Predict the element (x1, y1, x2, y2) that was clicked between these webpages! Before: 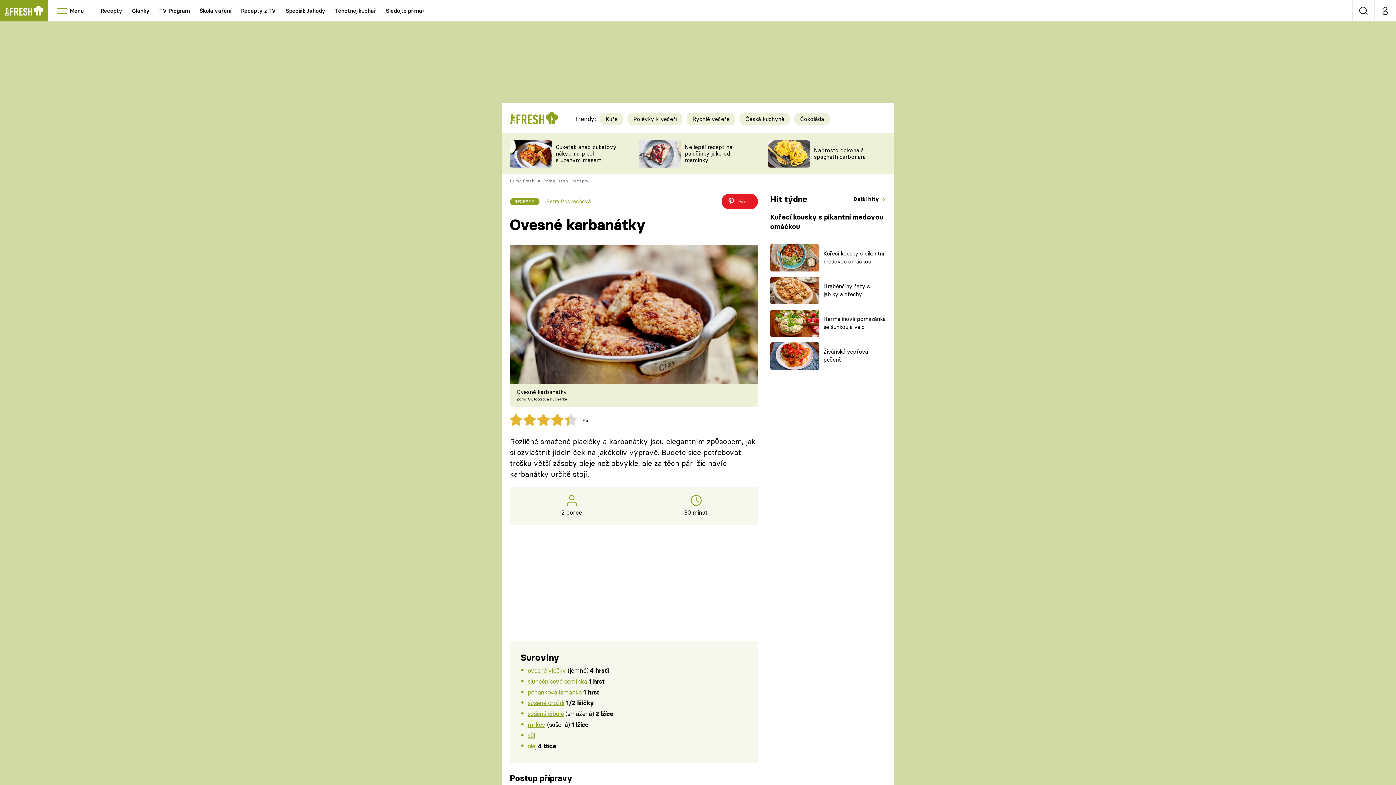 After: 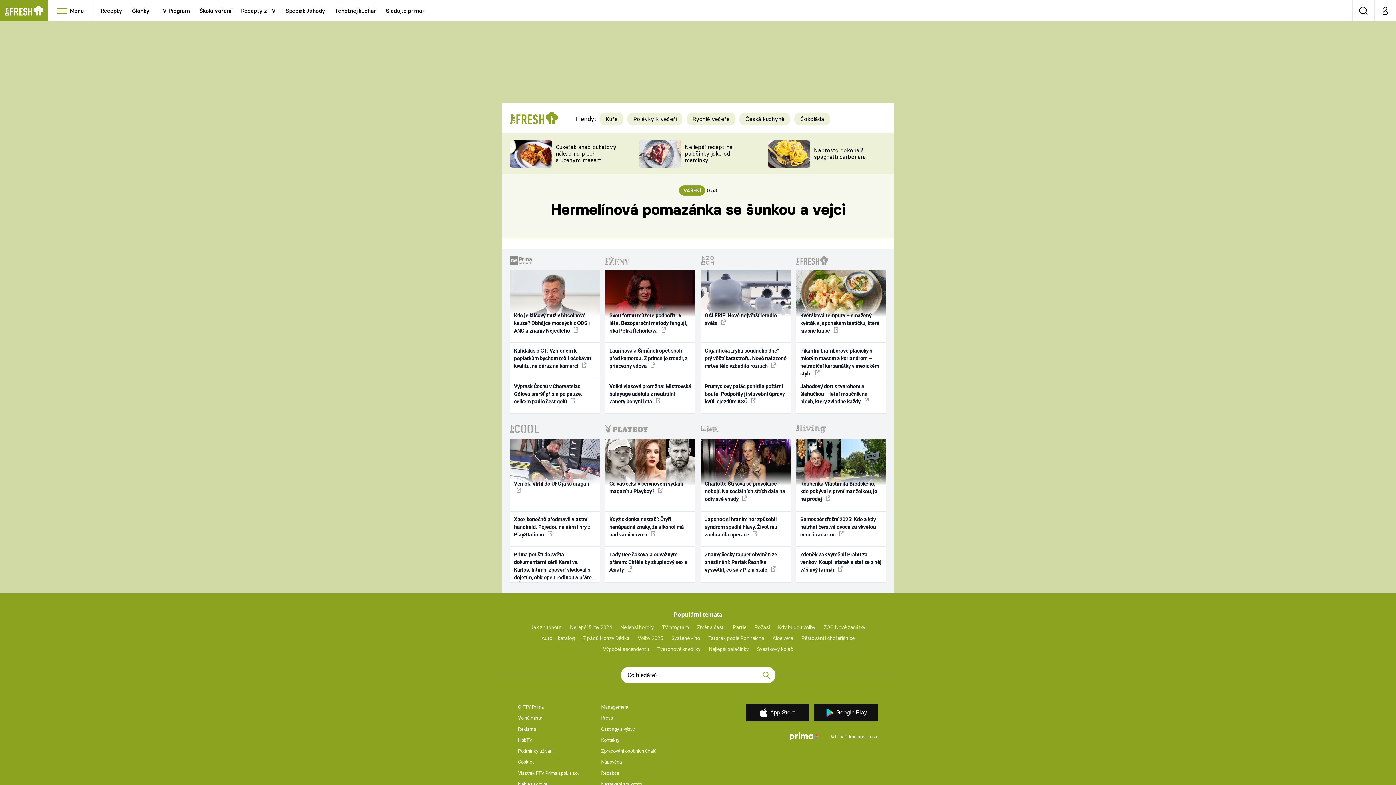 Action: label: Hermelínová pomazánka se šunkou a vejci bbox: (823, 315, 890, 331)